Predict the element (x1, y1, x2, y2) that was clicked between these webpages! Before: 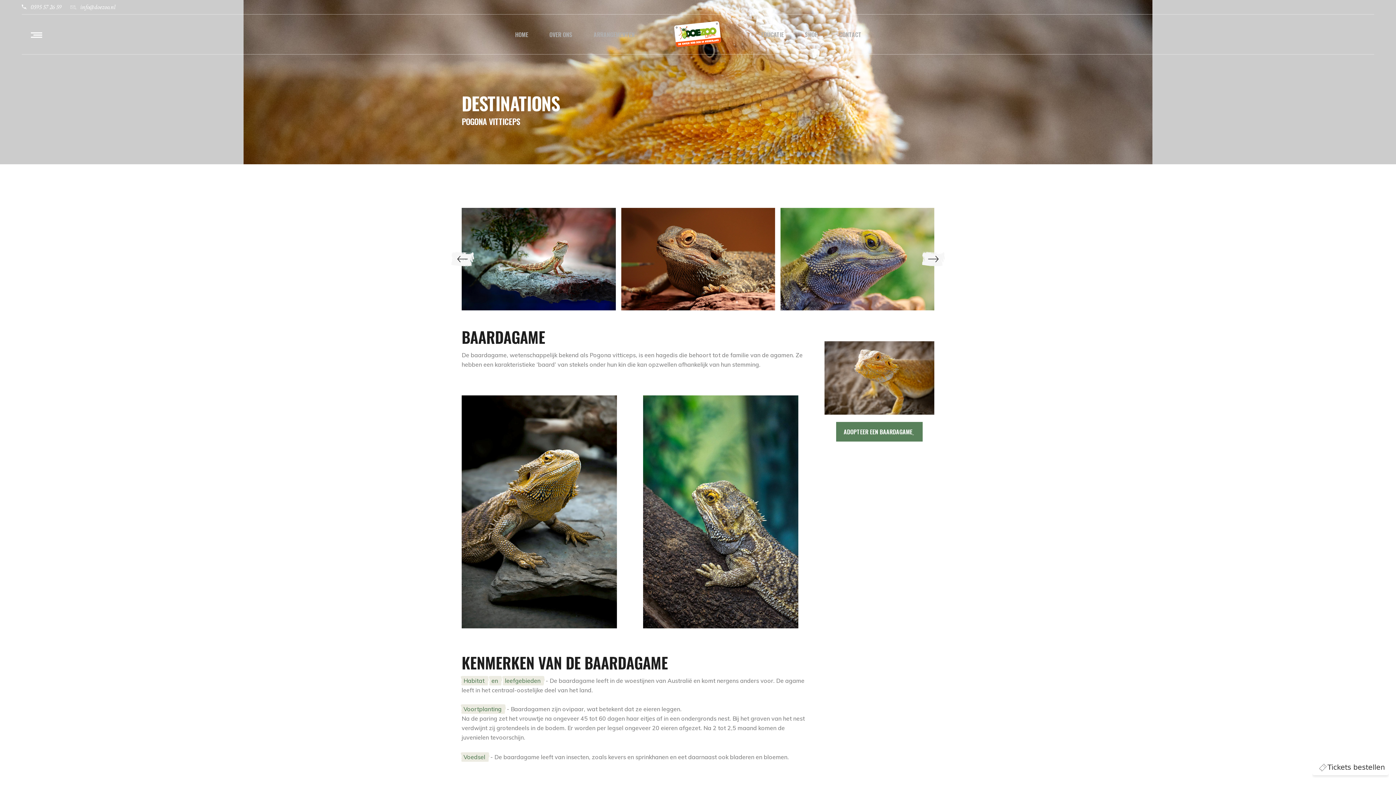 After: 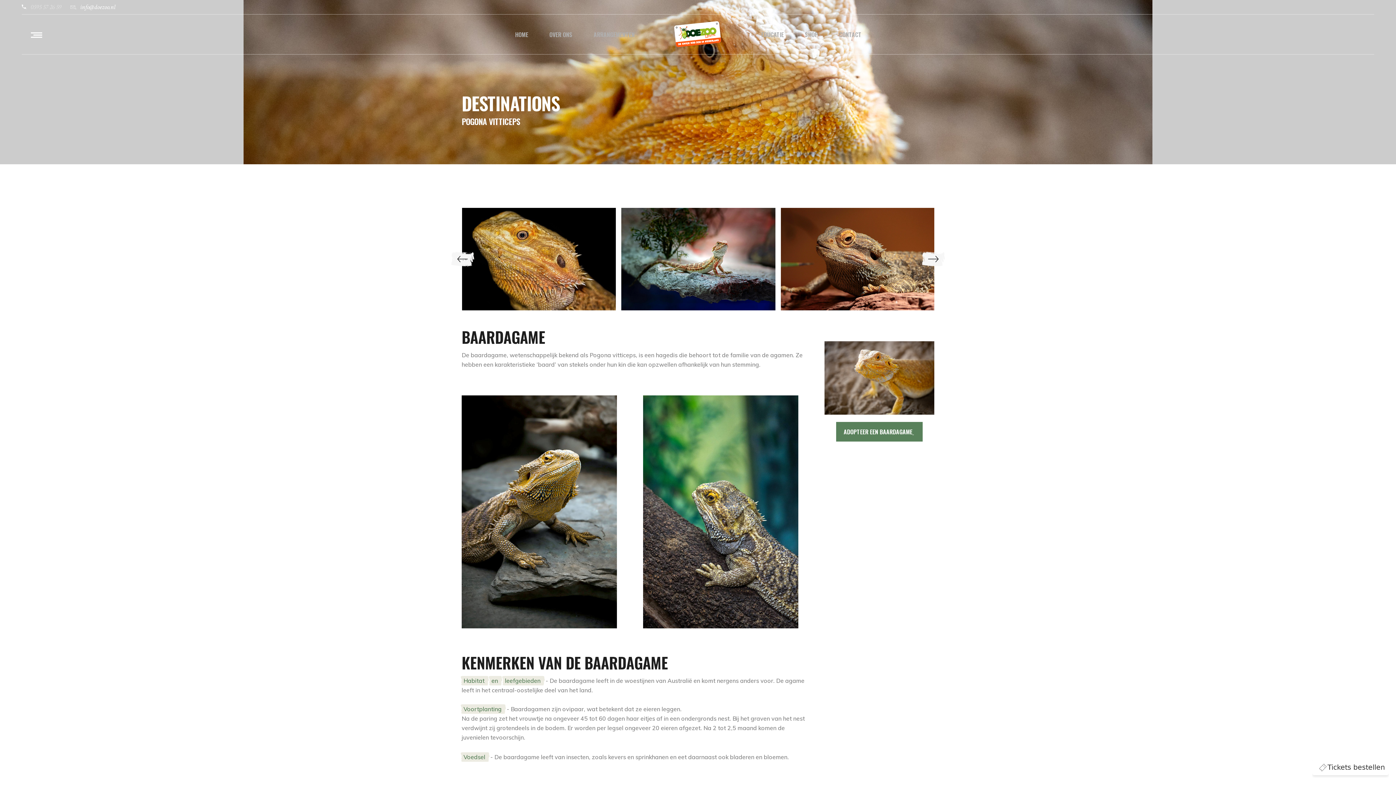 Action: label:  0595 57 26 59 bbox: (21, 4, 61, 10)